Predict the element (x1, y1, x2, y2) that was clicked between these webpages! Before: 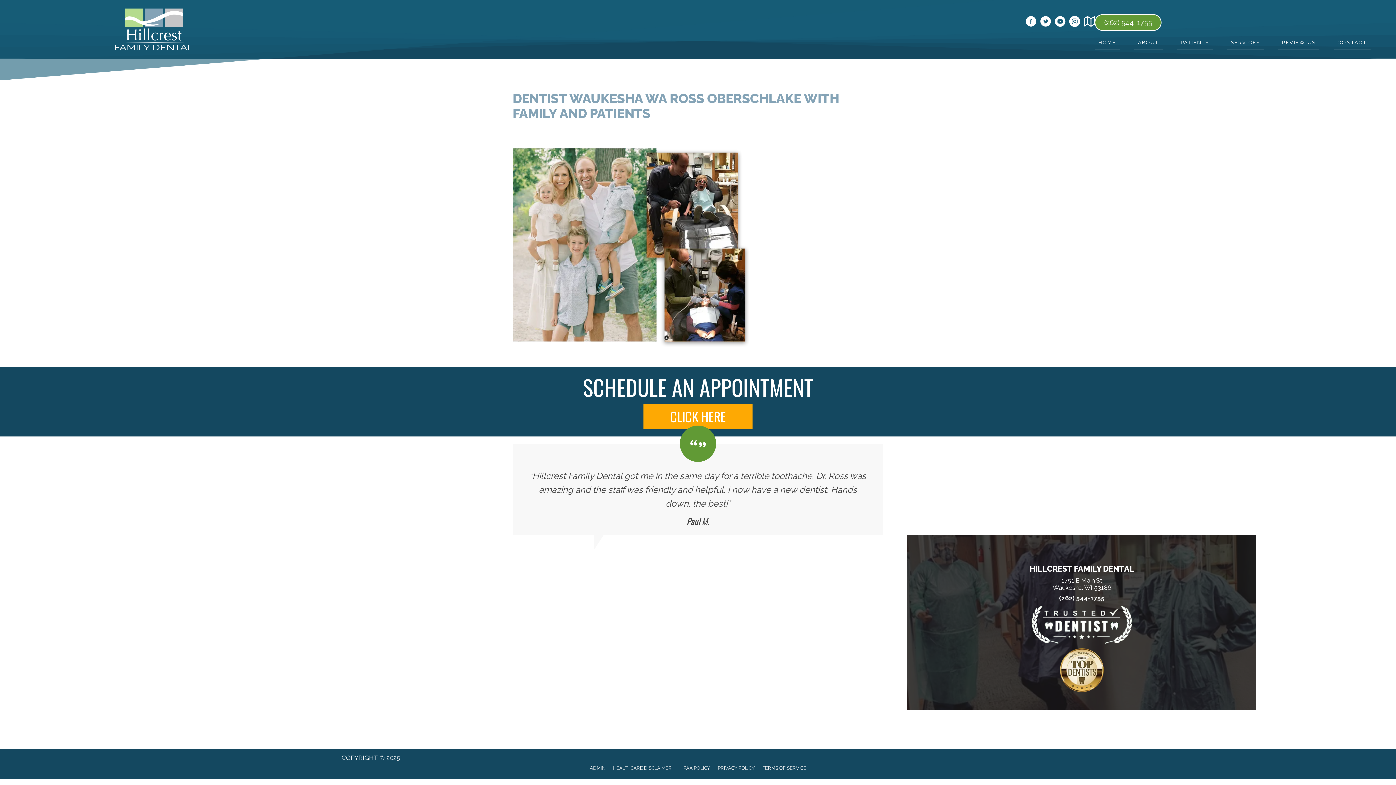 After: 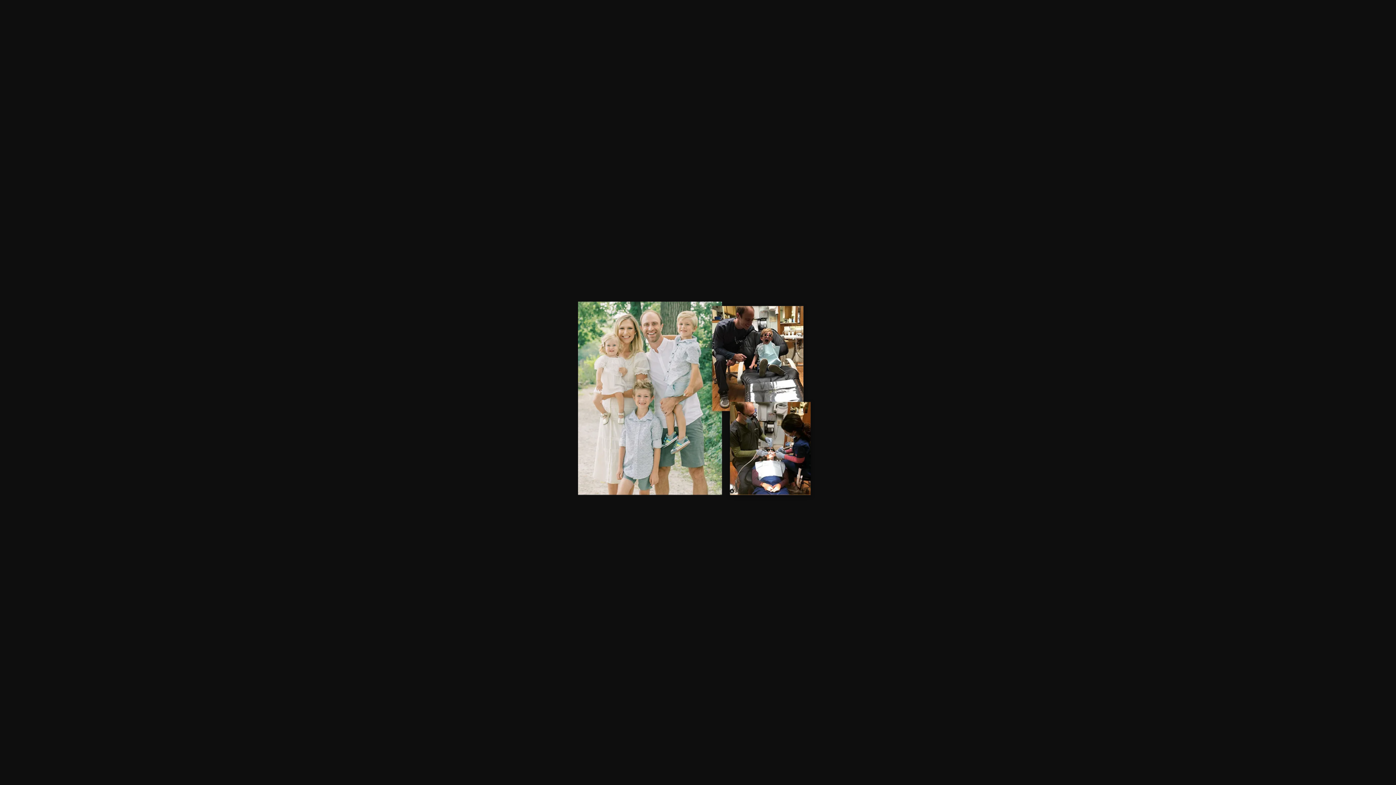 Action: bbox: (512, 234, 752, 242)